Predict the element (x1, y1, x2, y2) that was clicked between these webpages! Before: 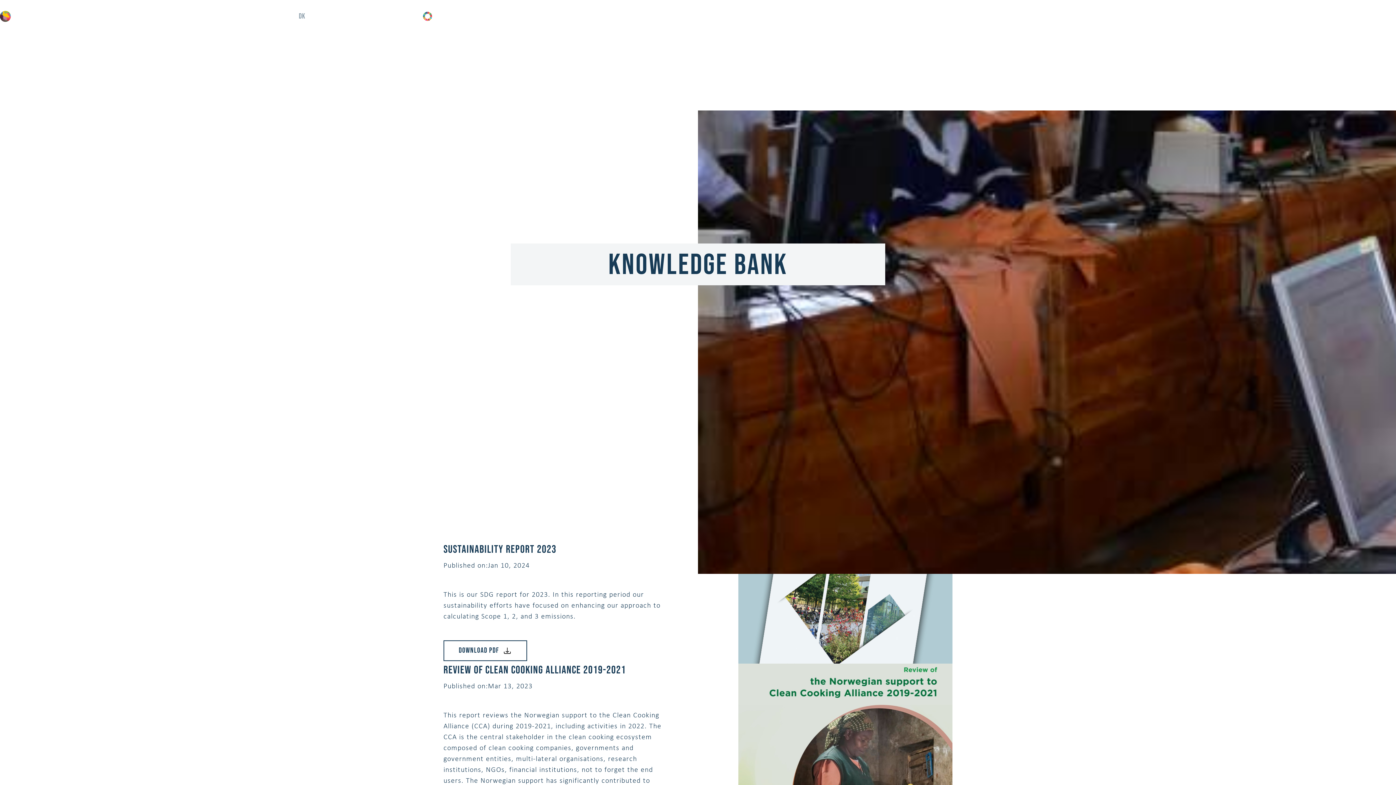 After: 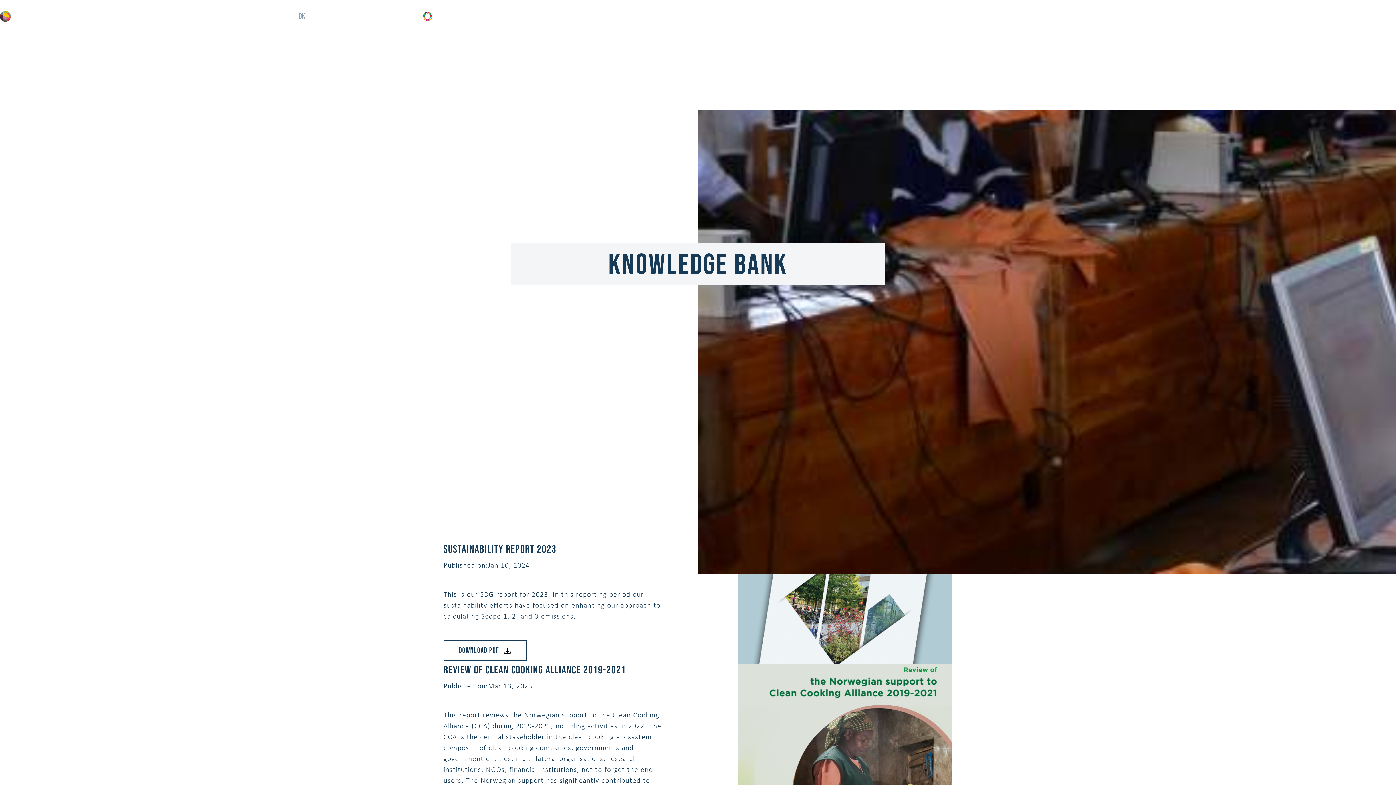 Action: bbox: (386, 10, 393, 21)